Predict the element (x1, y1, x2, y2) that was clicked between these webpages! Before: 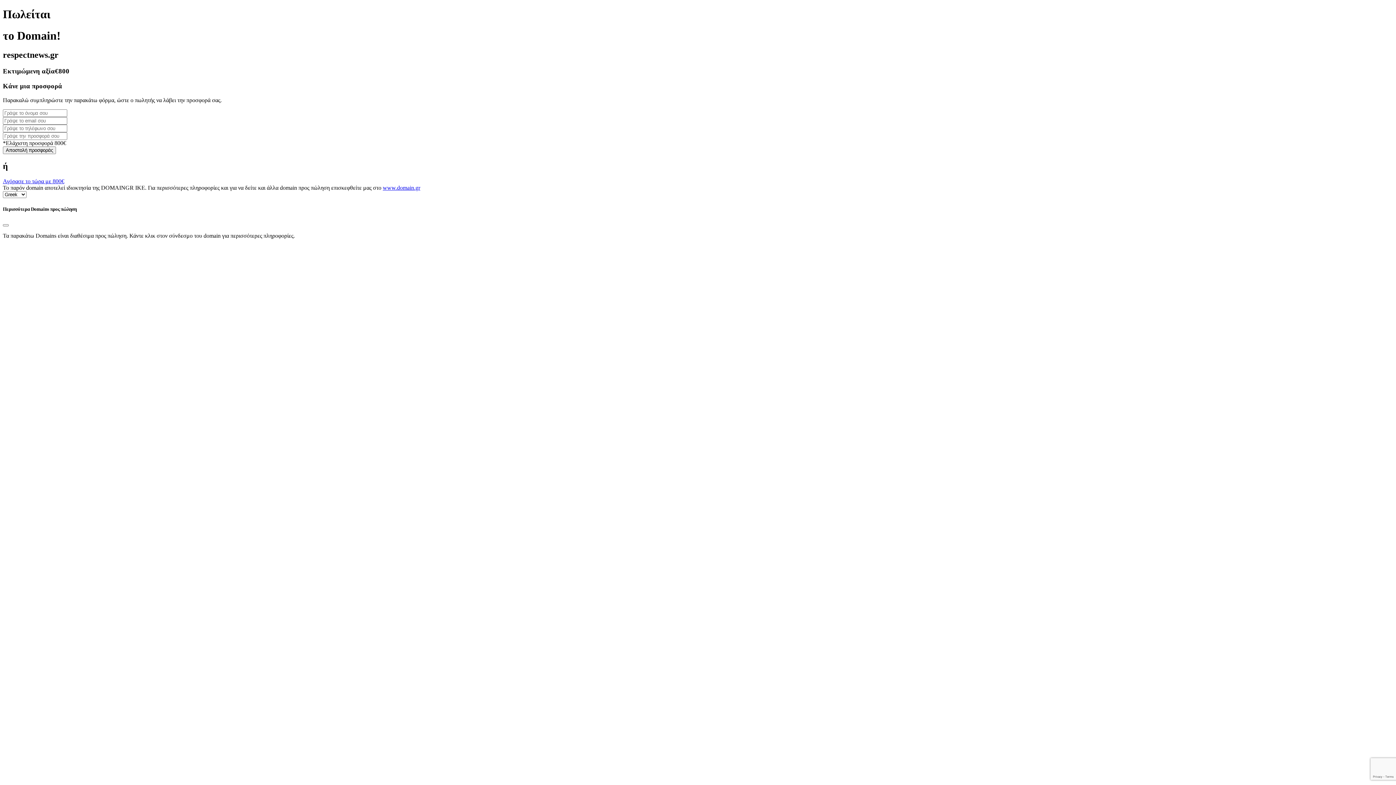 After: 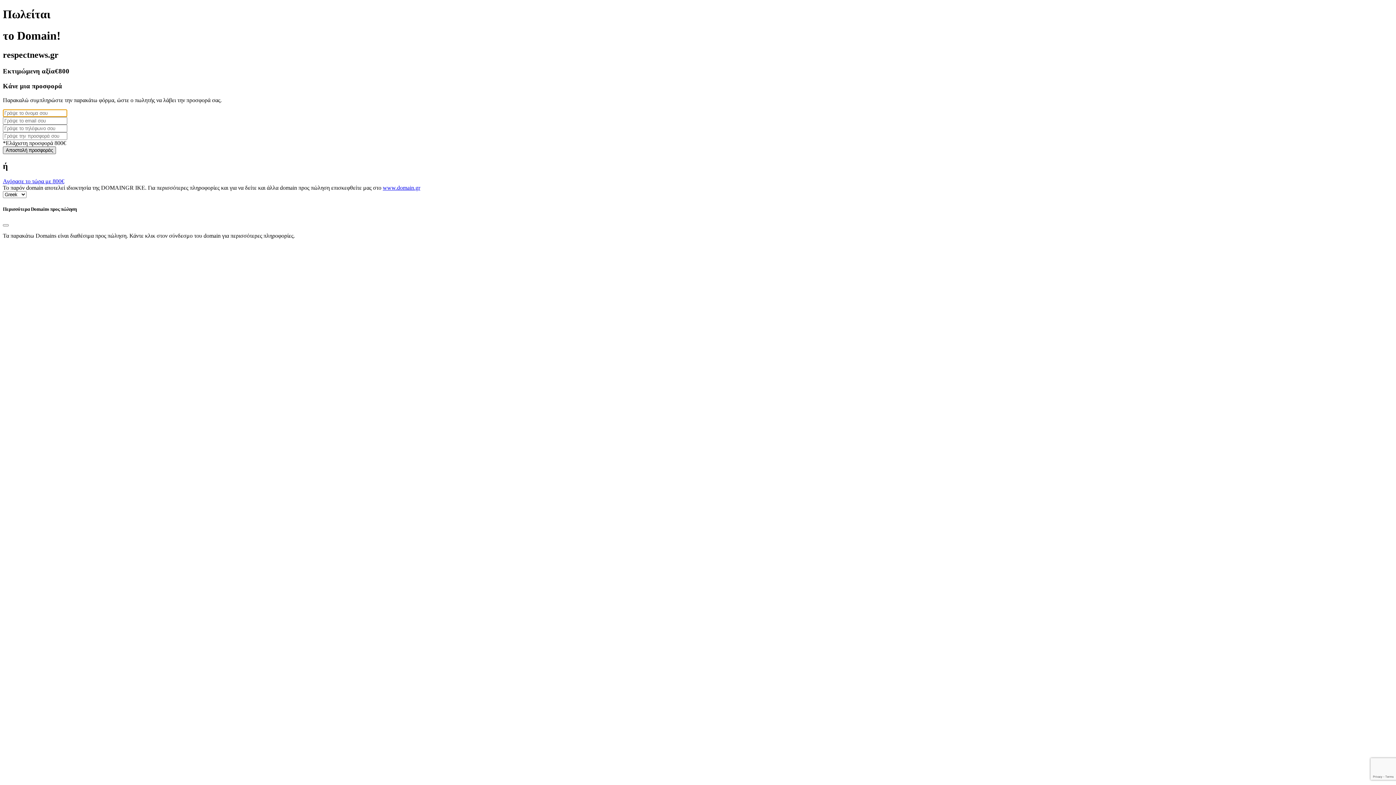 Action: label: Αποστολή προσφοράς bbox: (2, 146, 56, 154)